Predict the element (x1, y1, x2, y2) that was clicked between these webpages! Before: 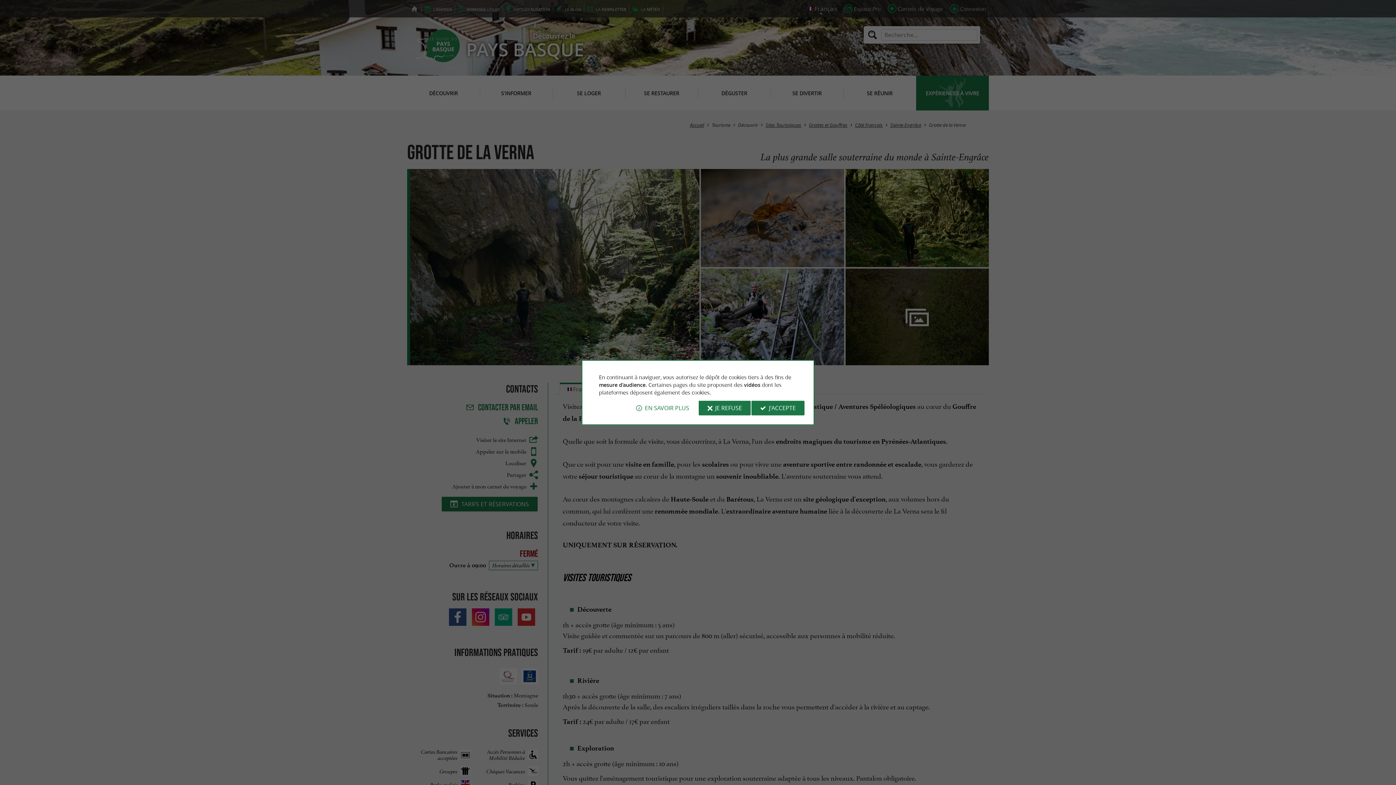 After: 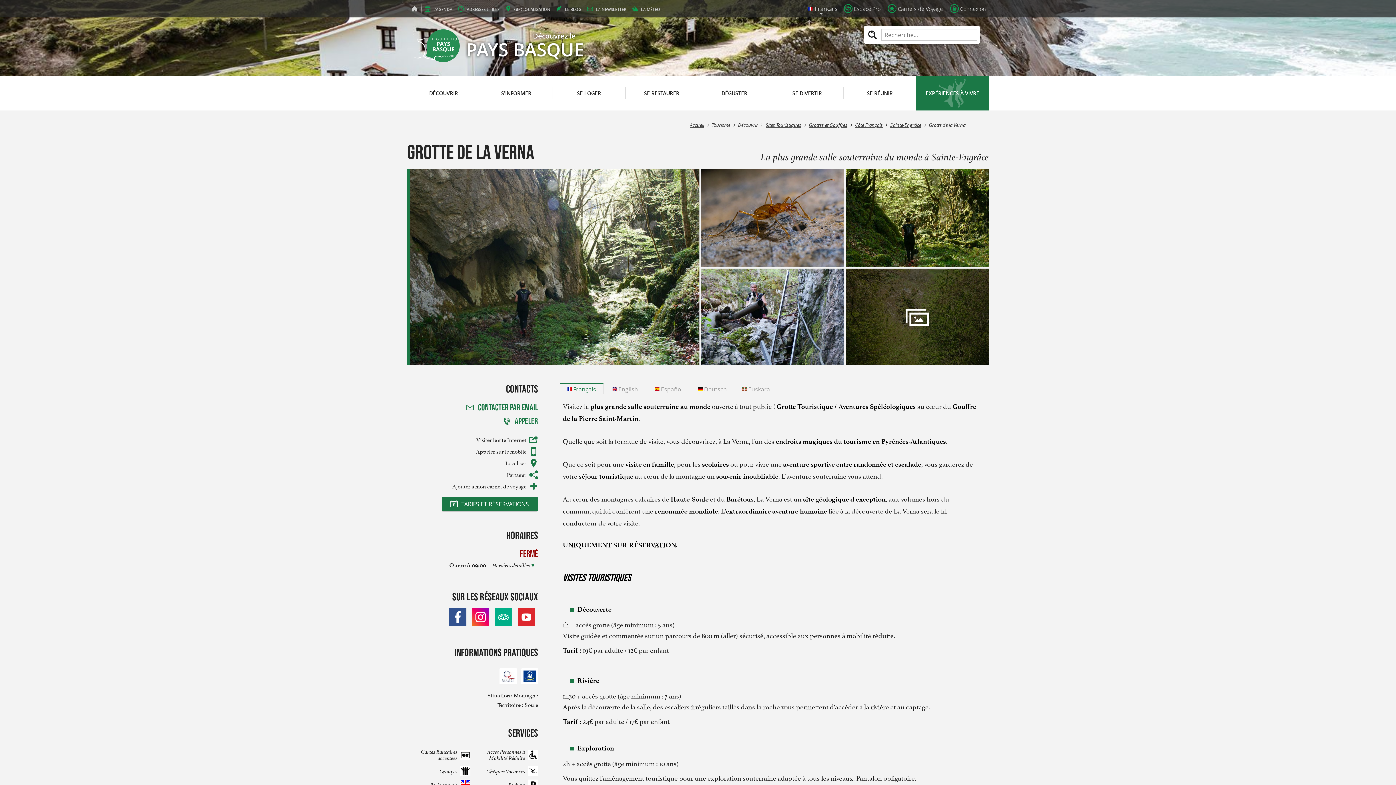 Action: bbox: (751, 400, 804, 415) label: J'ACCEPTE